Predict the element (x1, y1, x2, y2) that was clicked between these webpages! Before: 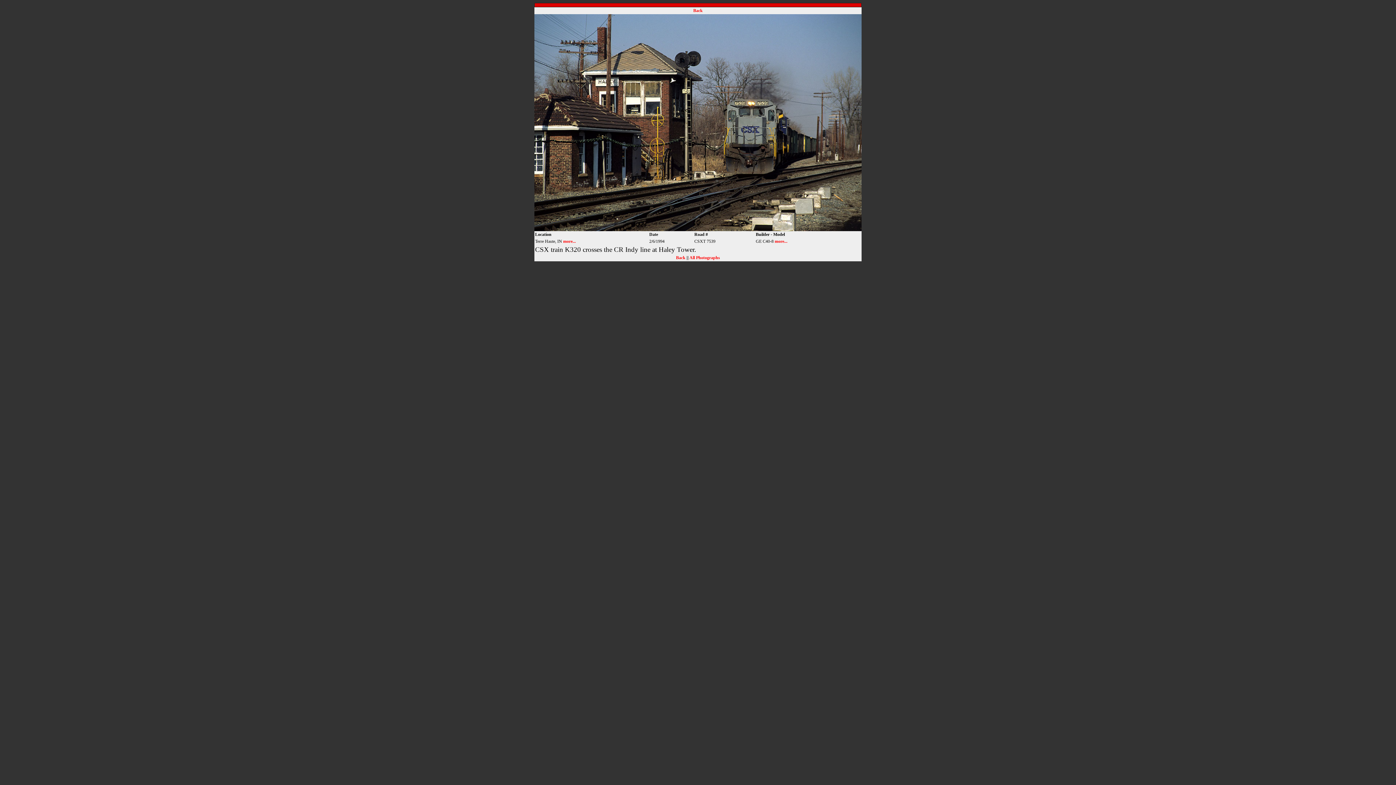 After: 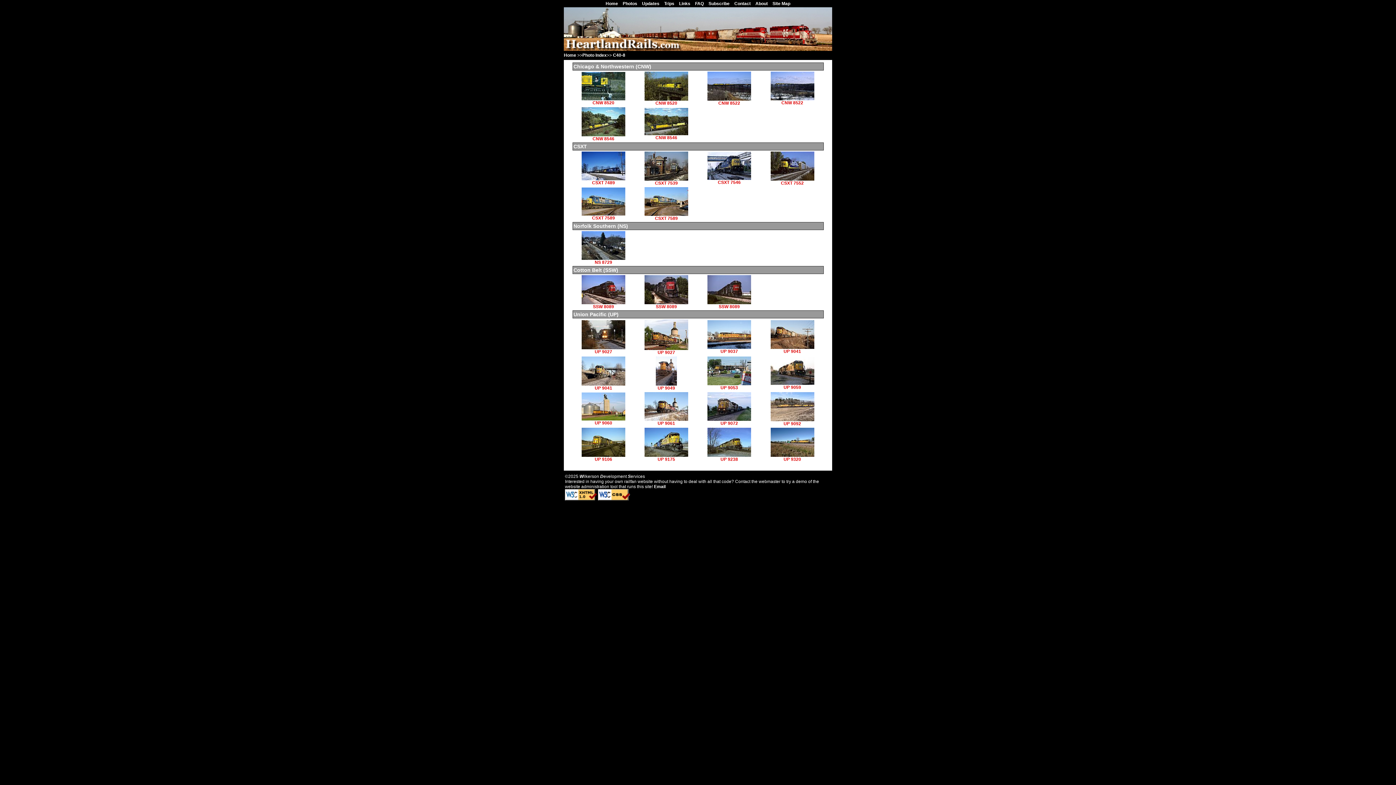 Action: bbox: (774, 238, 787, 244) label: more...